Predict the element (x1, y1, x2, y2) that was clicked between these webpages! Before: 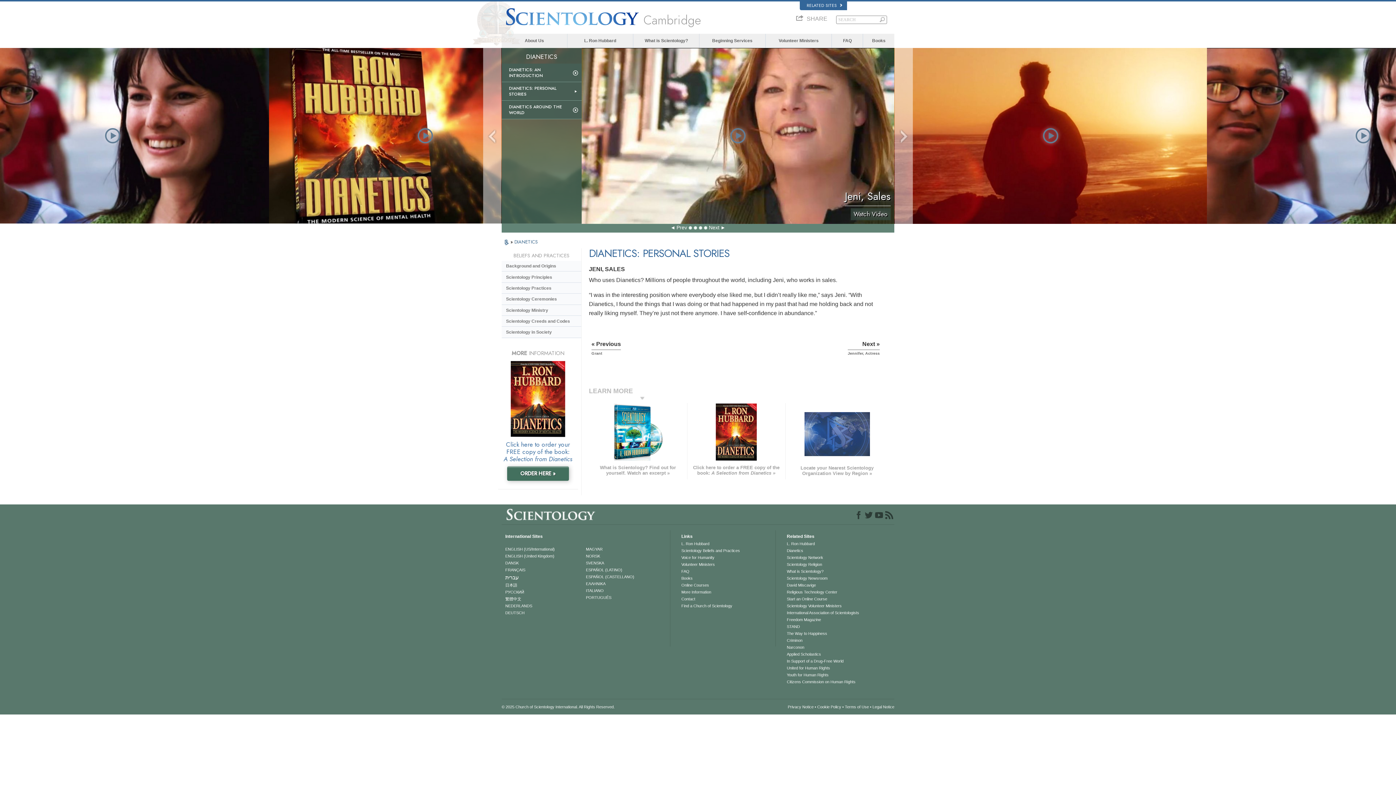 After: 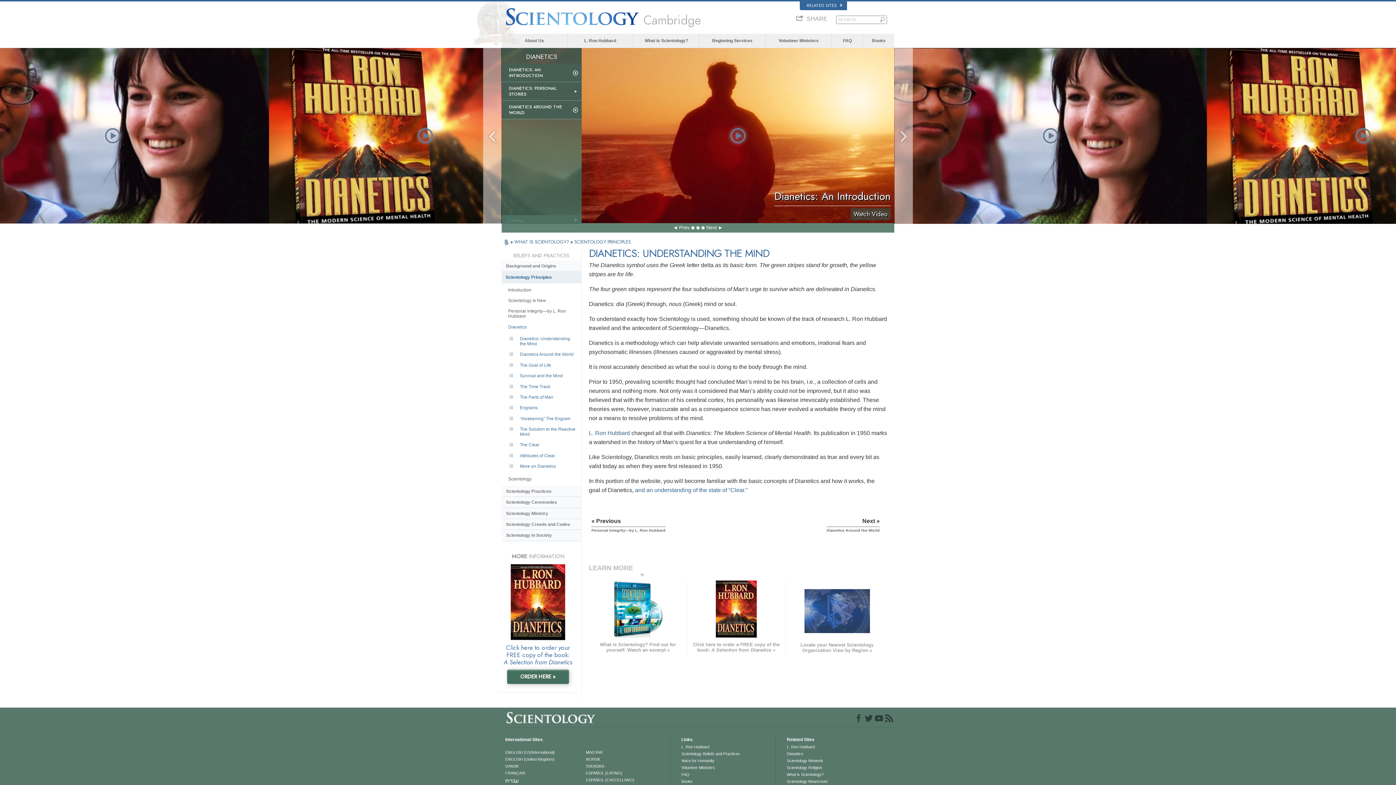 Action: bbox: (514, 238, 537, 245) label: DIANETICS